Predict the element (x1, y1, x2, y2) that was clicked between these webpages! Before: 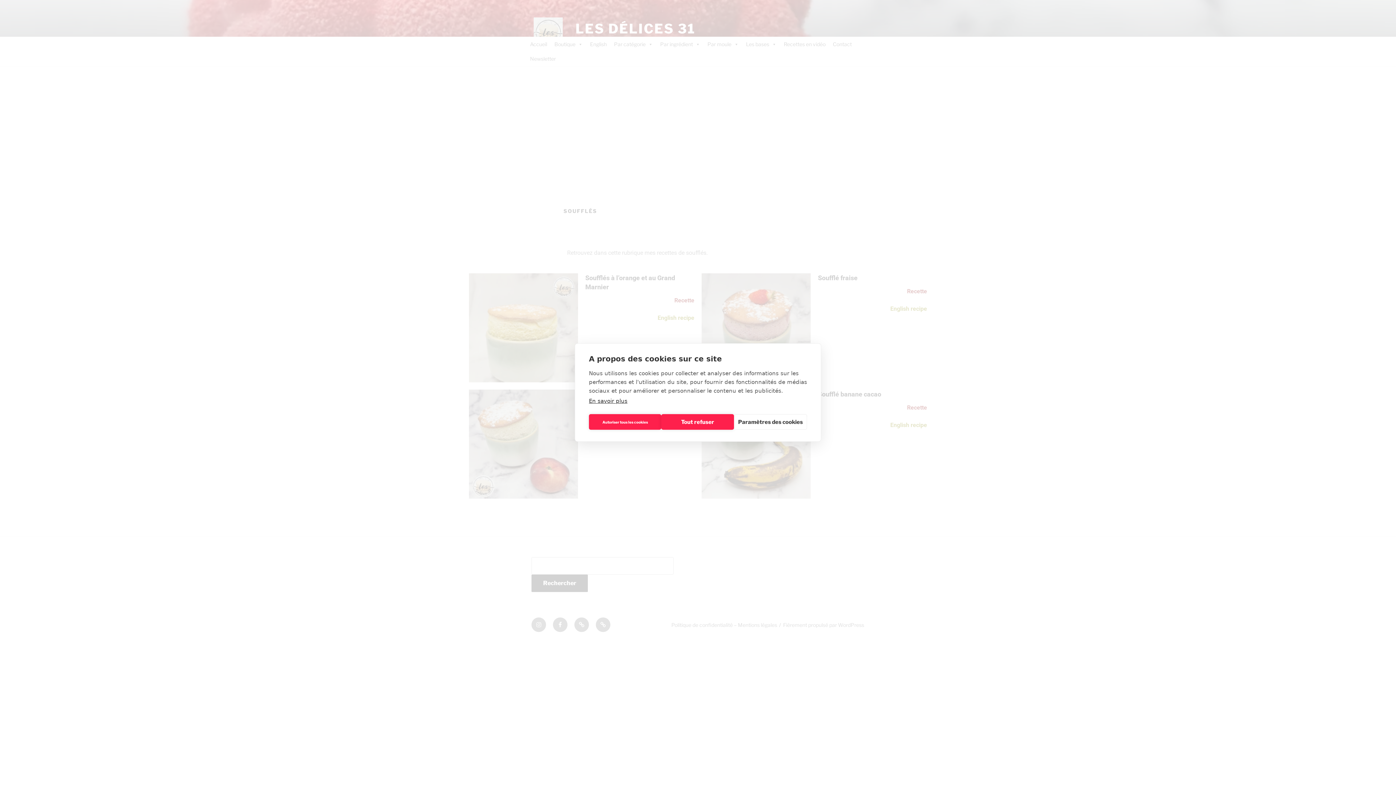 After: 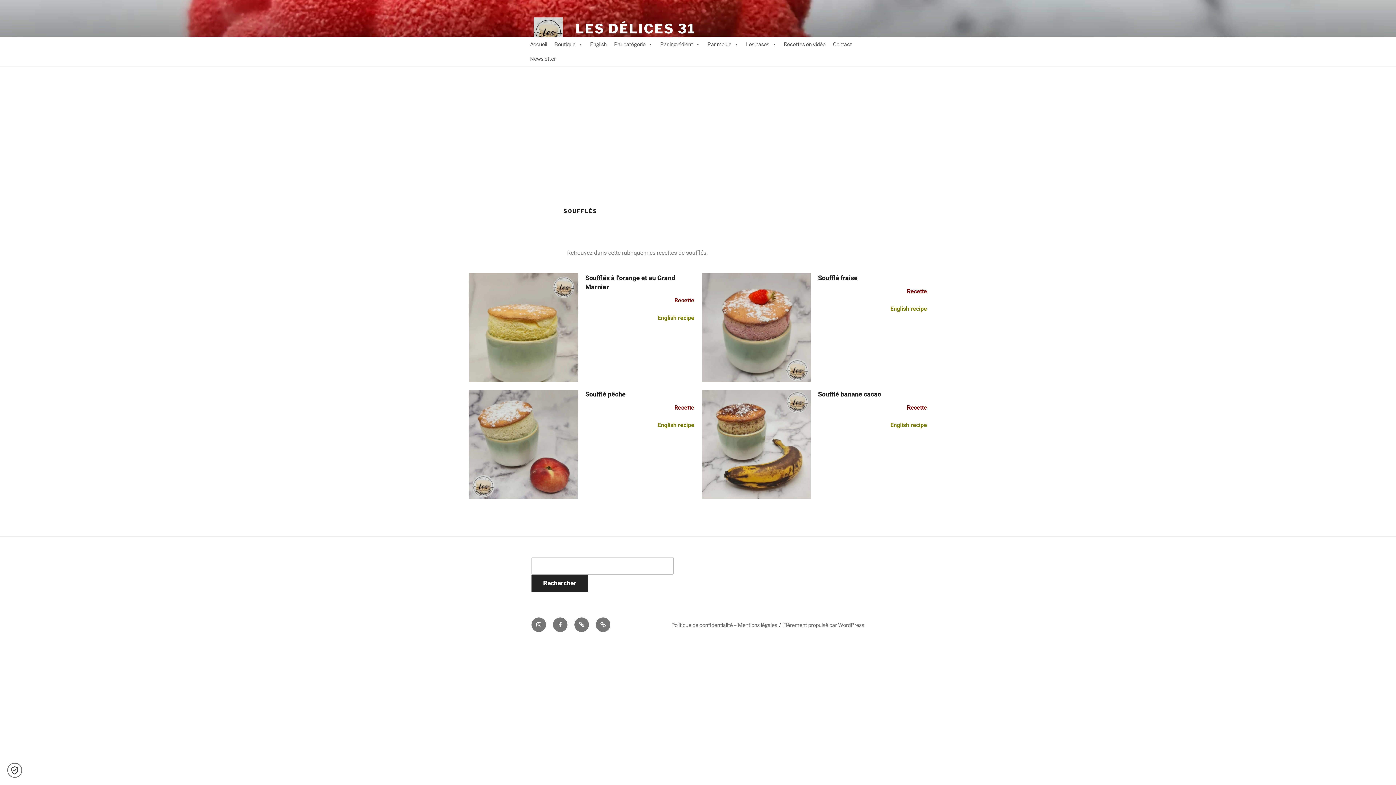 Action: label: Autoriser tous les cookies bbox: (589, 414, 661, 430)